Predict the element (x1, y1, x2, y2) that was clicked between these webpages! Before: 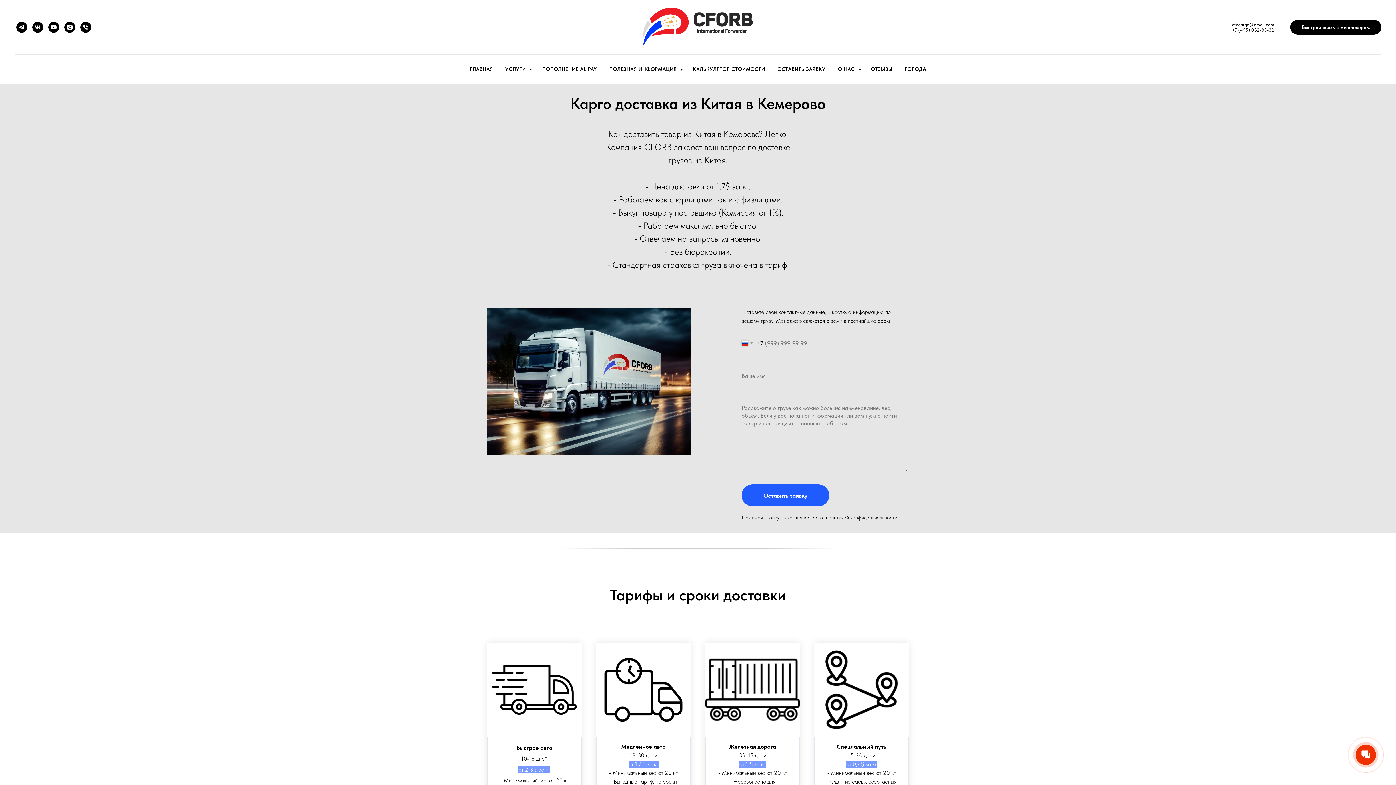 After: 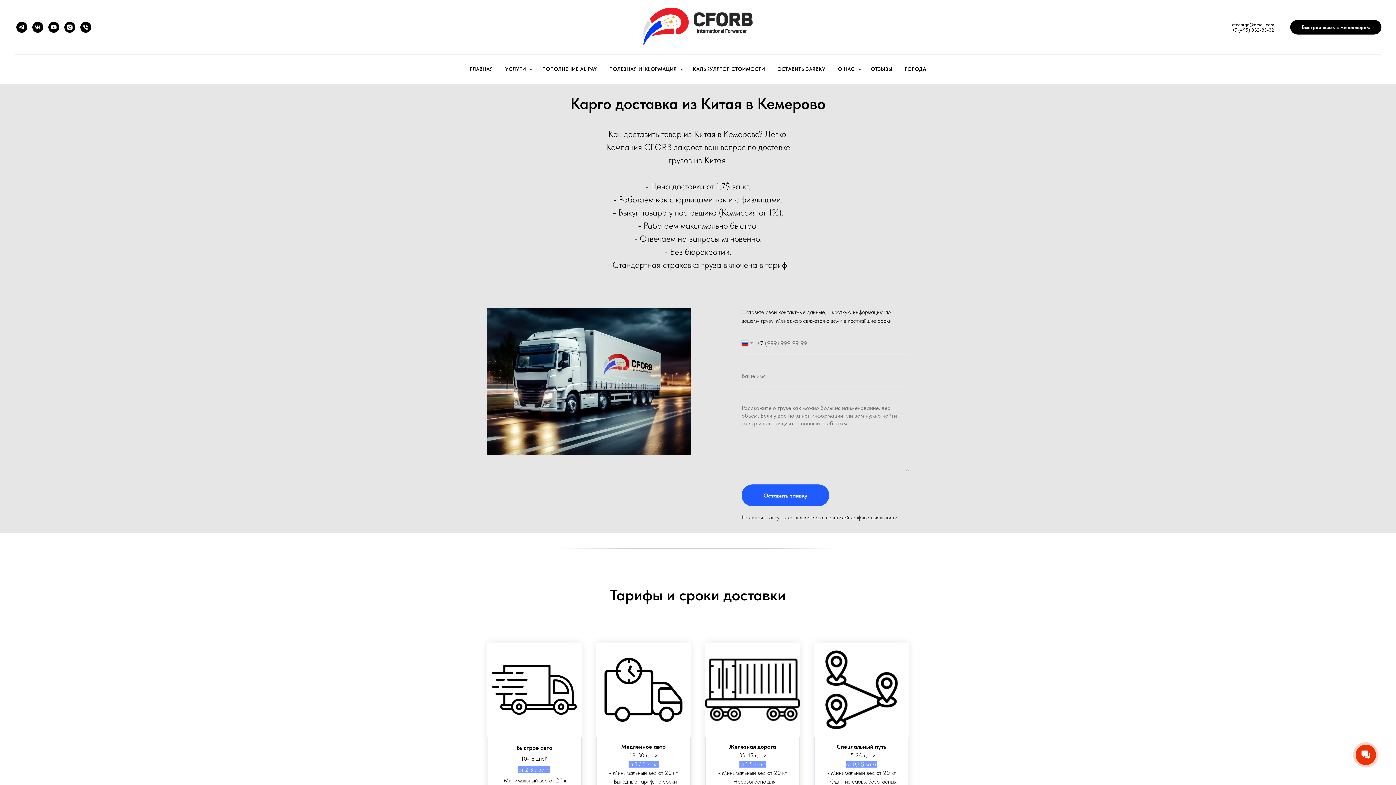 Action: bbox: (16, 21, 27, 32) label: Telegram